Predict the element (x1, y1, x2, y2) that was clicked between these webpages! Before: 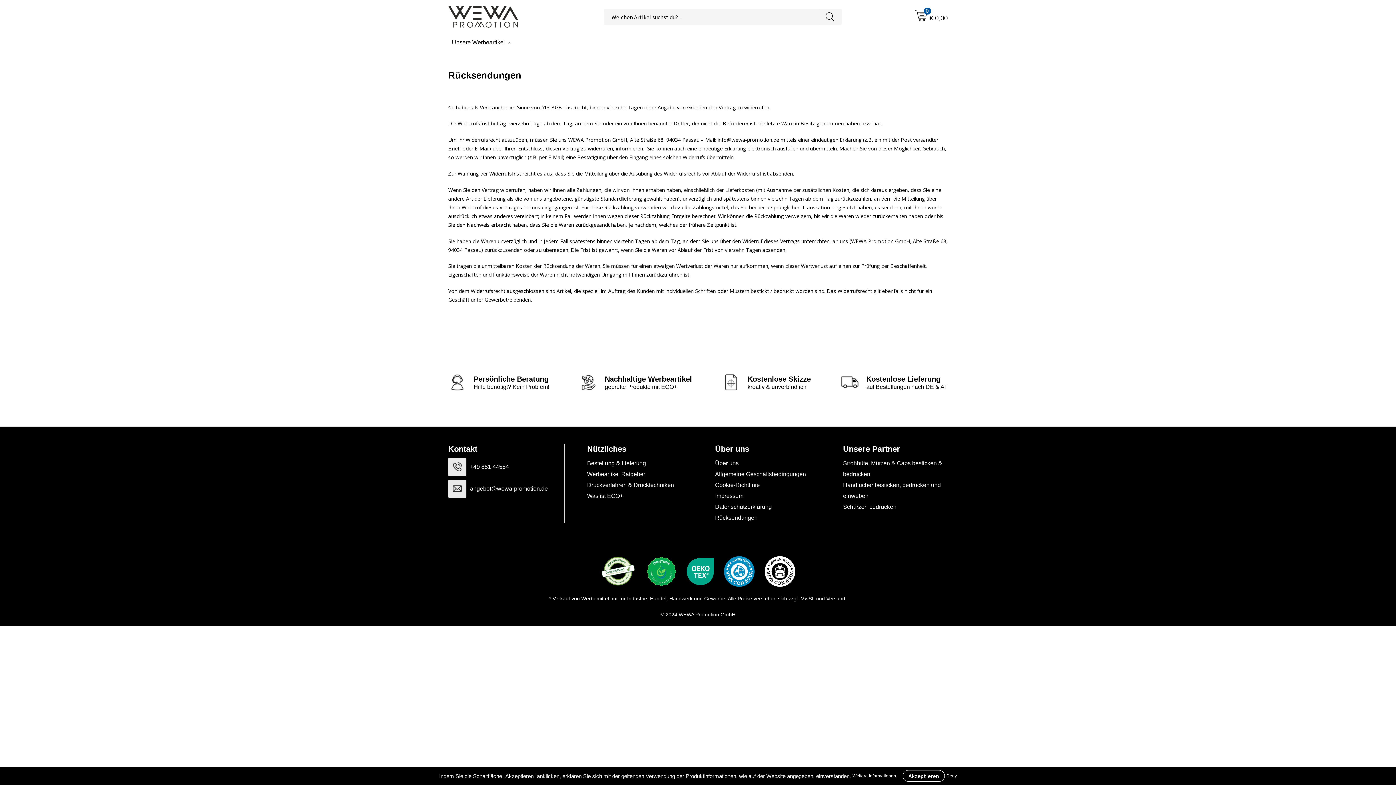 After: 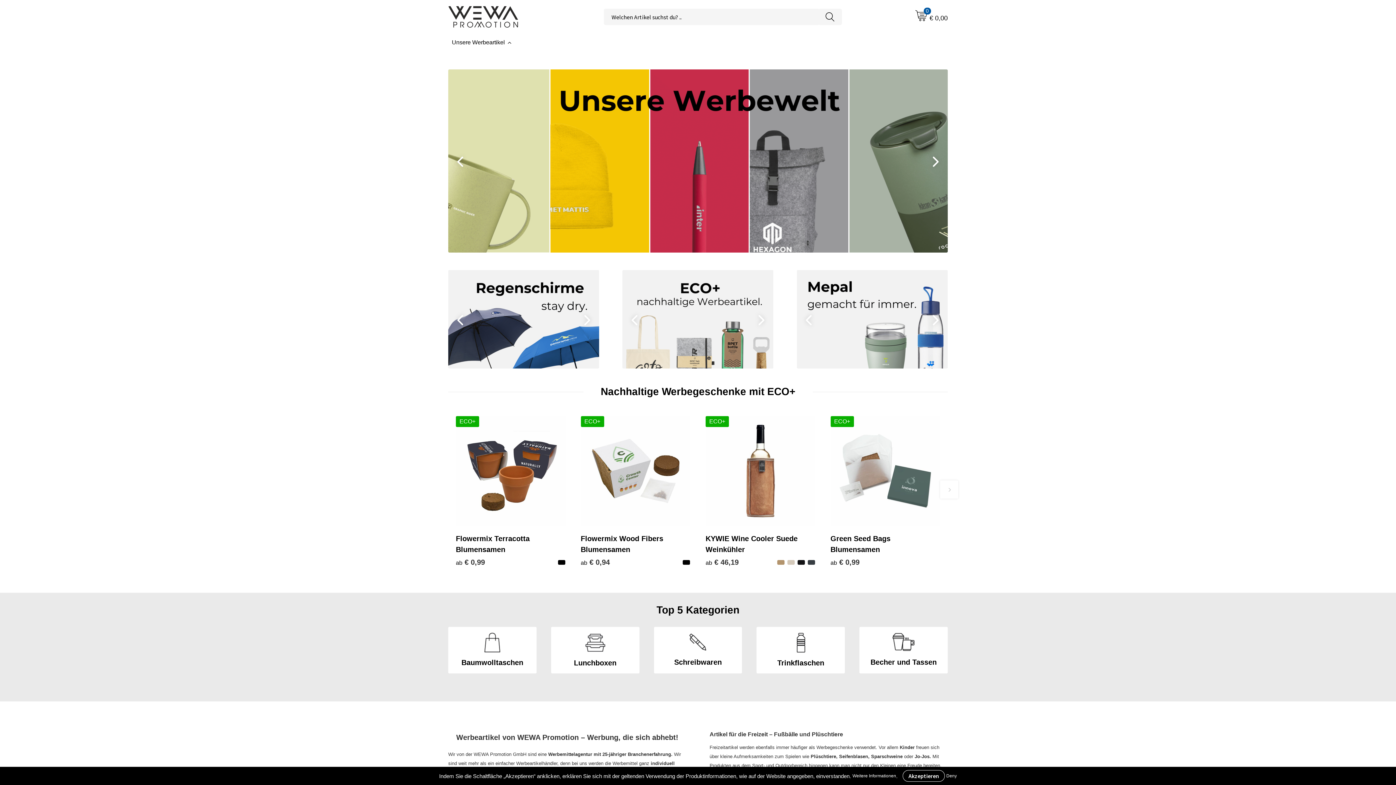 Action: bbox: (448, 6, 518, 27)